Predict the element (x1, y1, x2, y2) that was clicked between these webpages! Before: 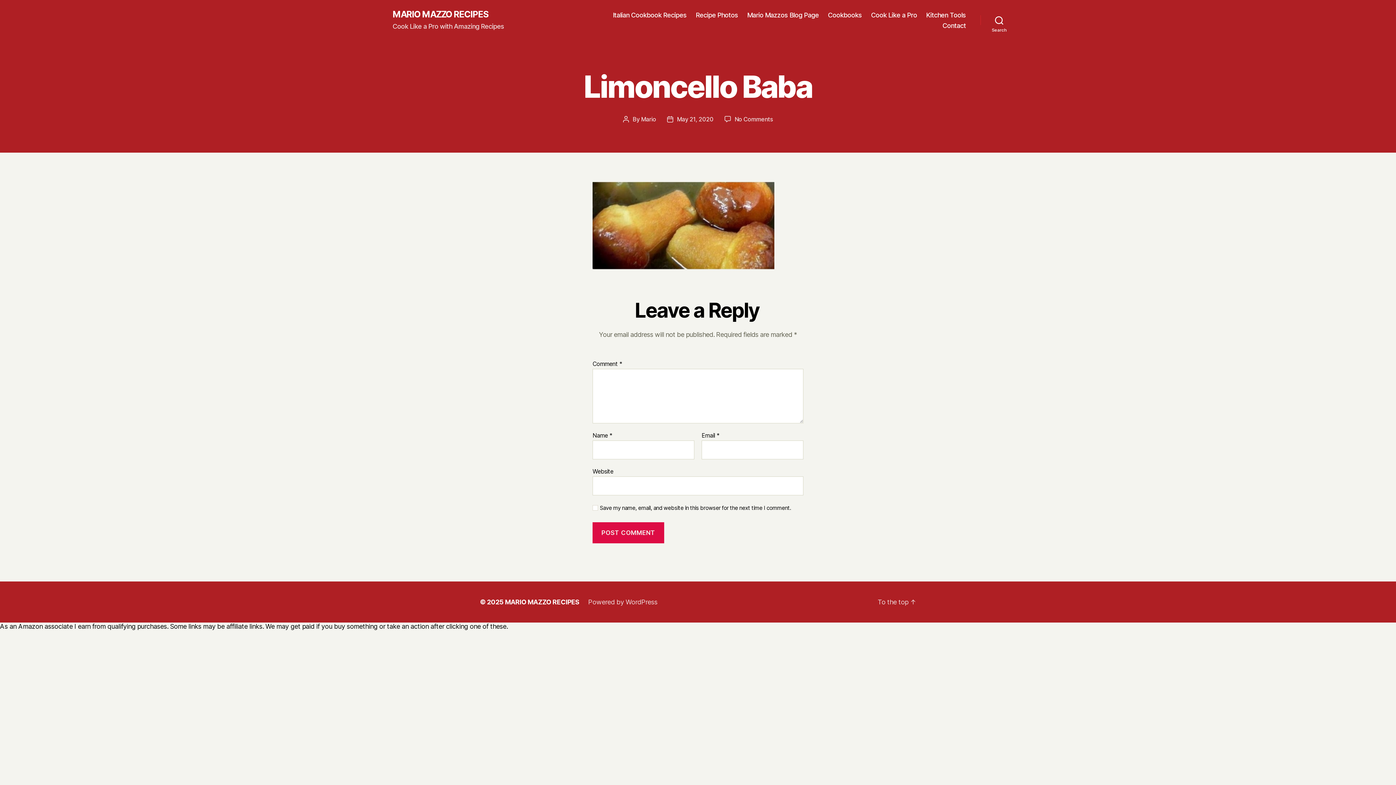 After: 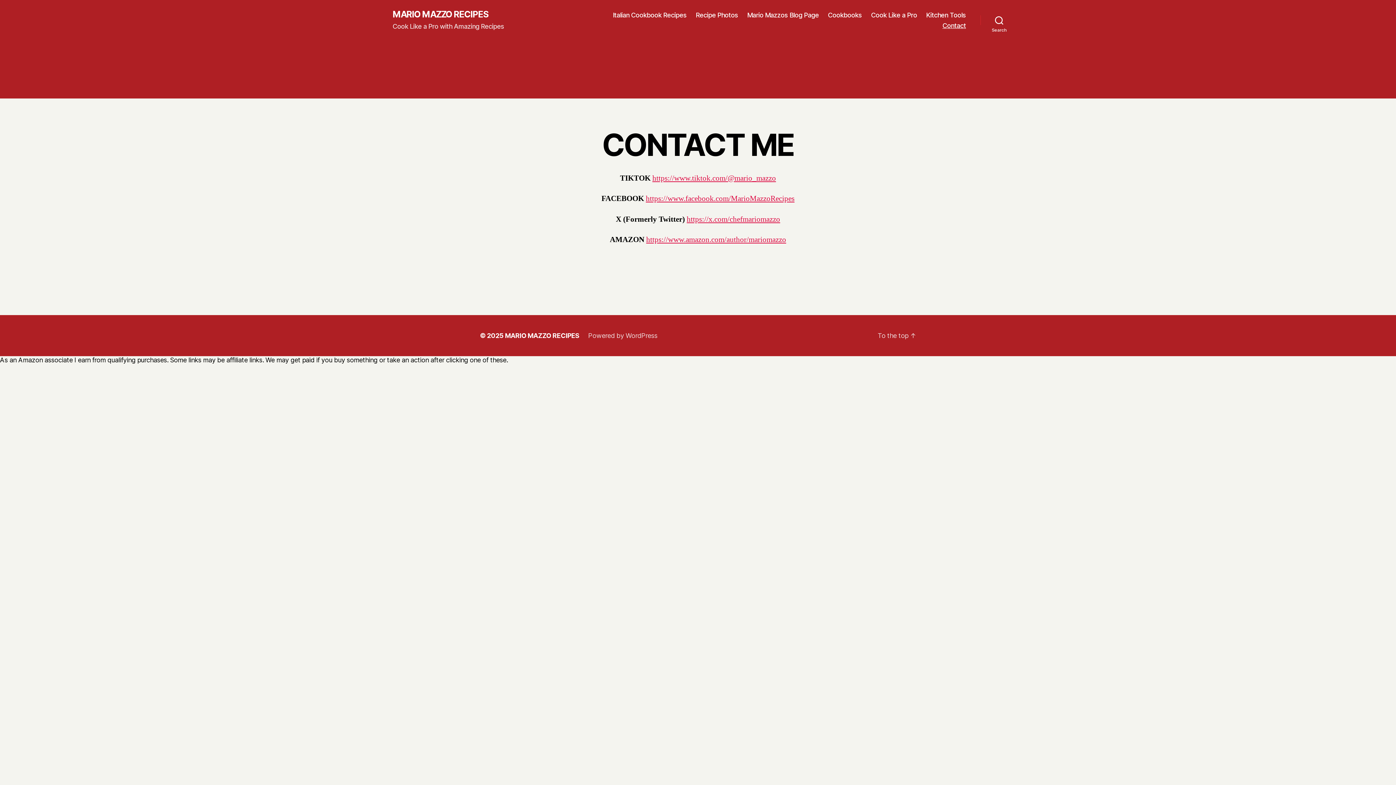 Action: label: Contact bbox: (942, 21, 966, 29)